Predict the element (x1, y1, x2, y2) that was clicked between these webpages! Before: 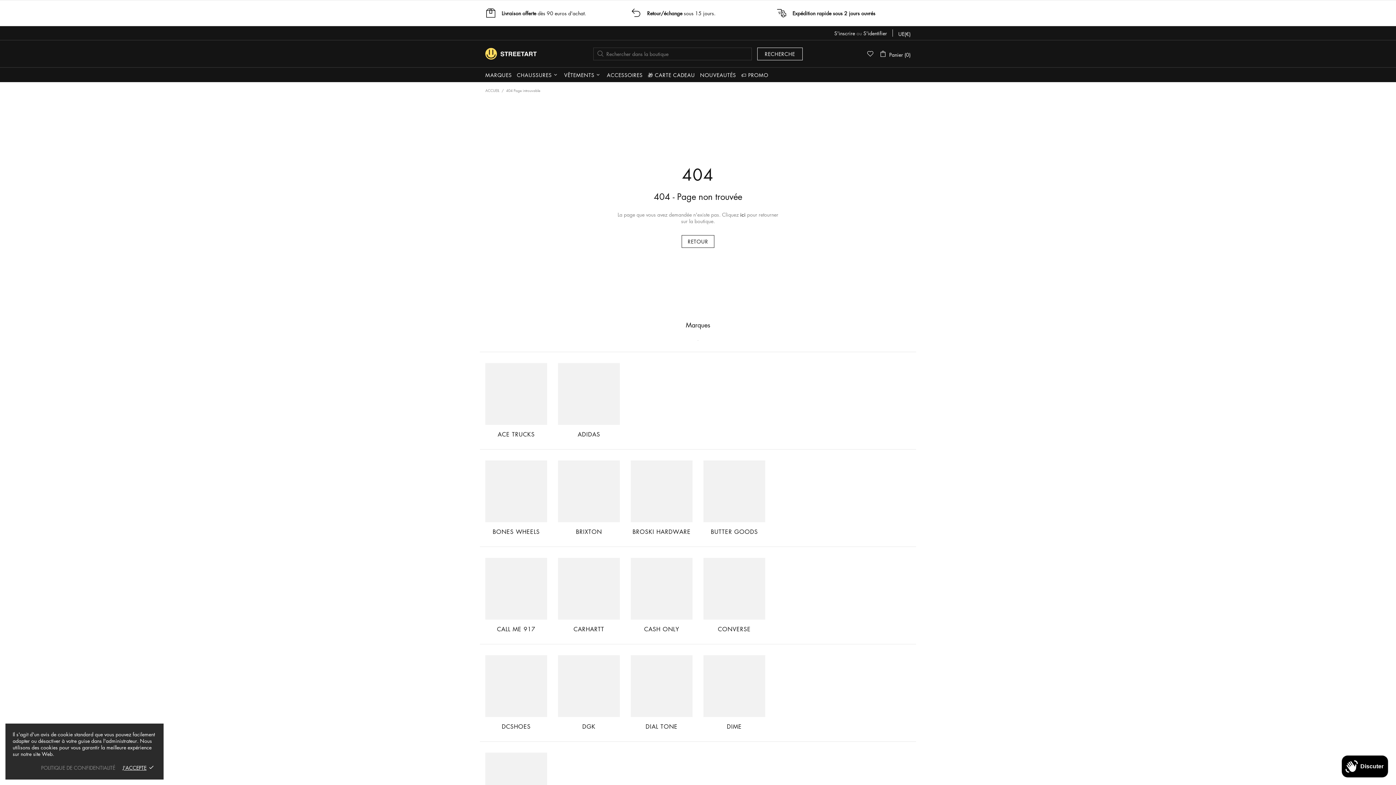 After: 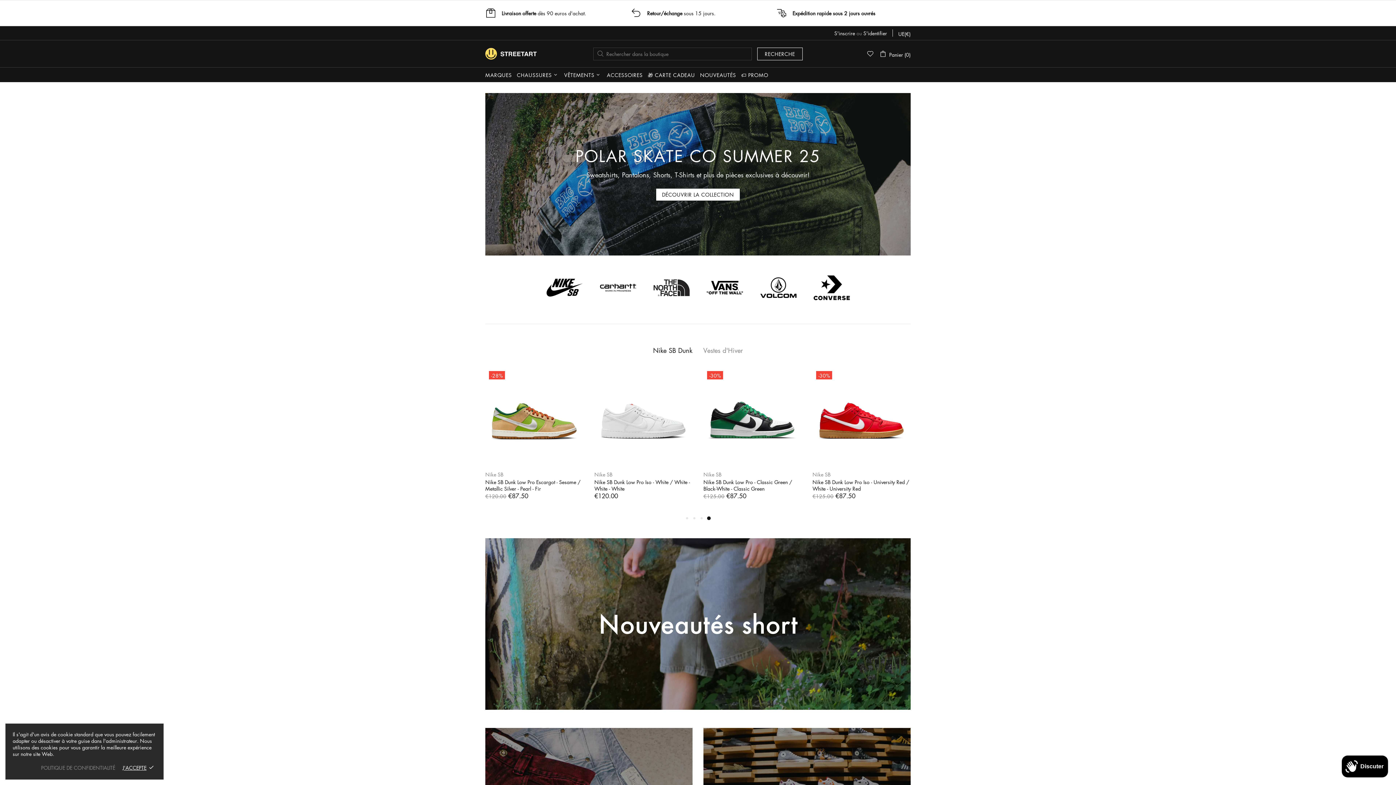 Action: bbox: (484, 87, 500, 93) label: ACCUEIL